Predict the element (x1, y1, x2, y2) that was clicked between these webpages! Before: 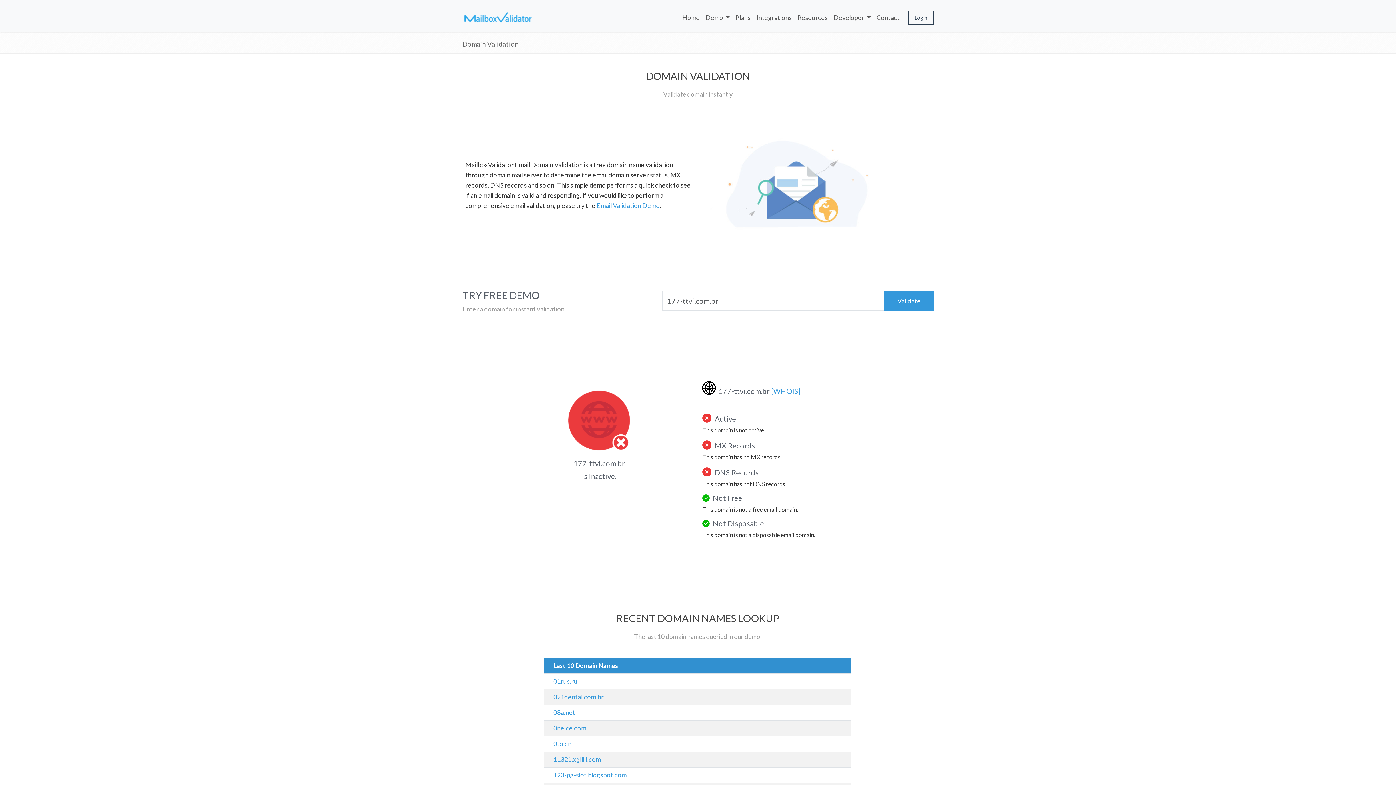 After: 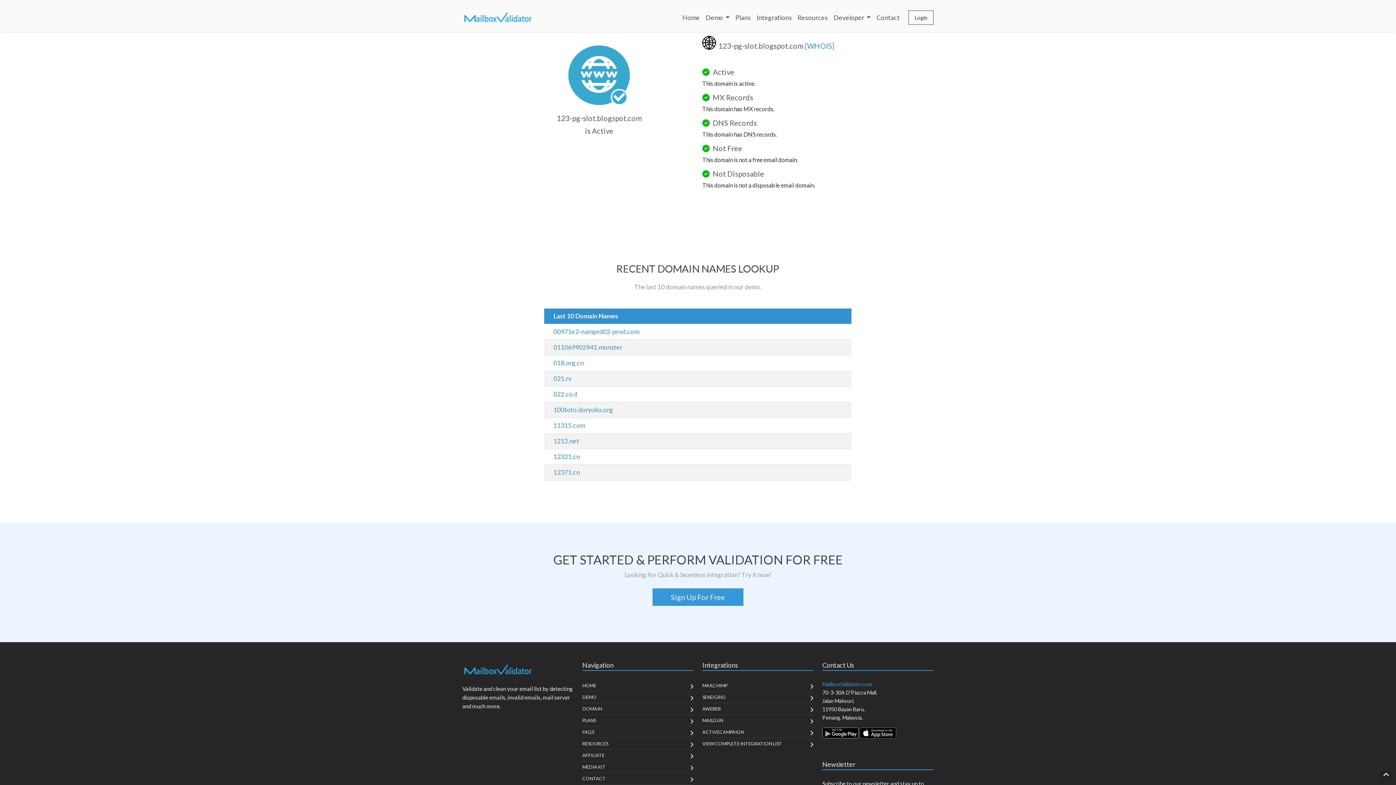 Action: bbox: (553, 771, 626, 779) label: 123-pg-slot.blogspot.com